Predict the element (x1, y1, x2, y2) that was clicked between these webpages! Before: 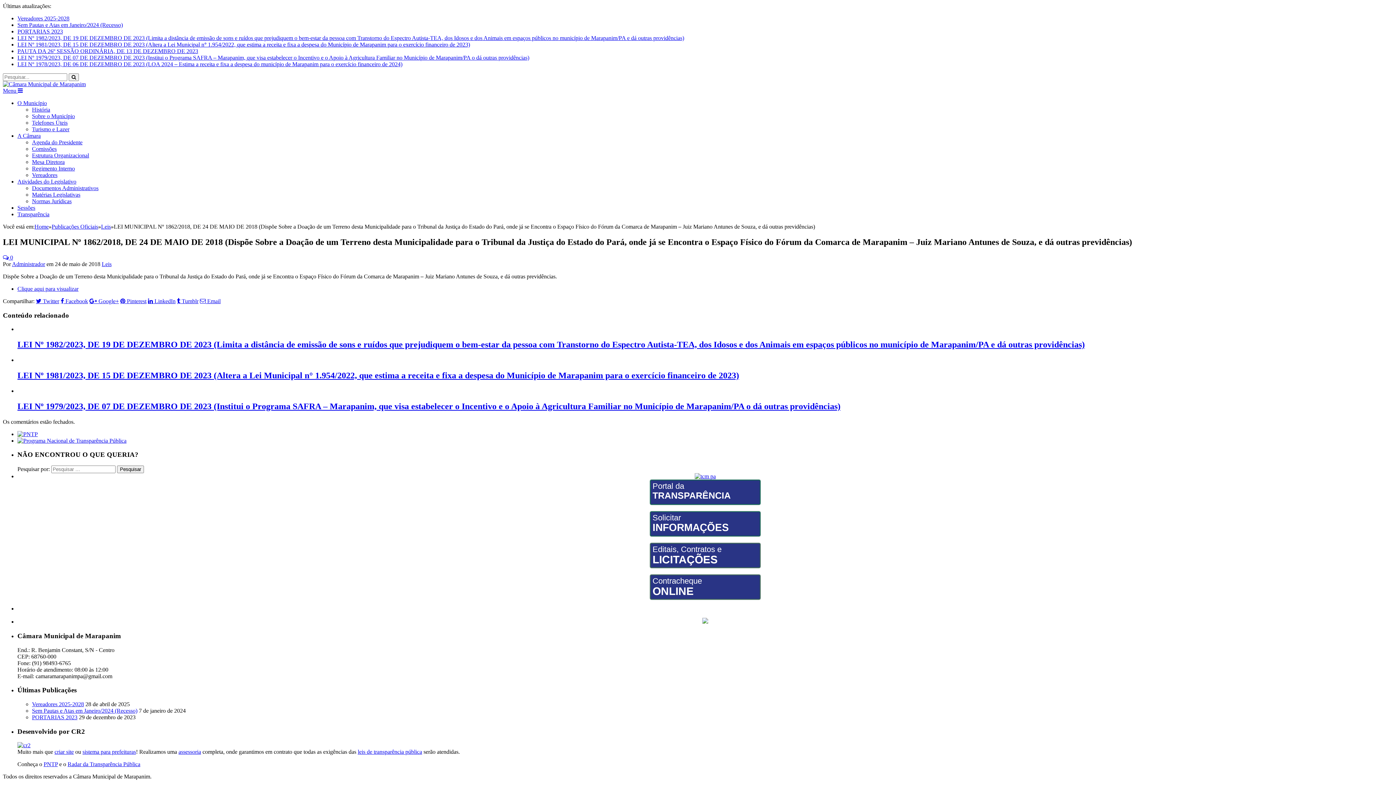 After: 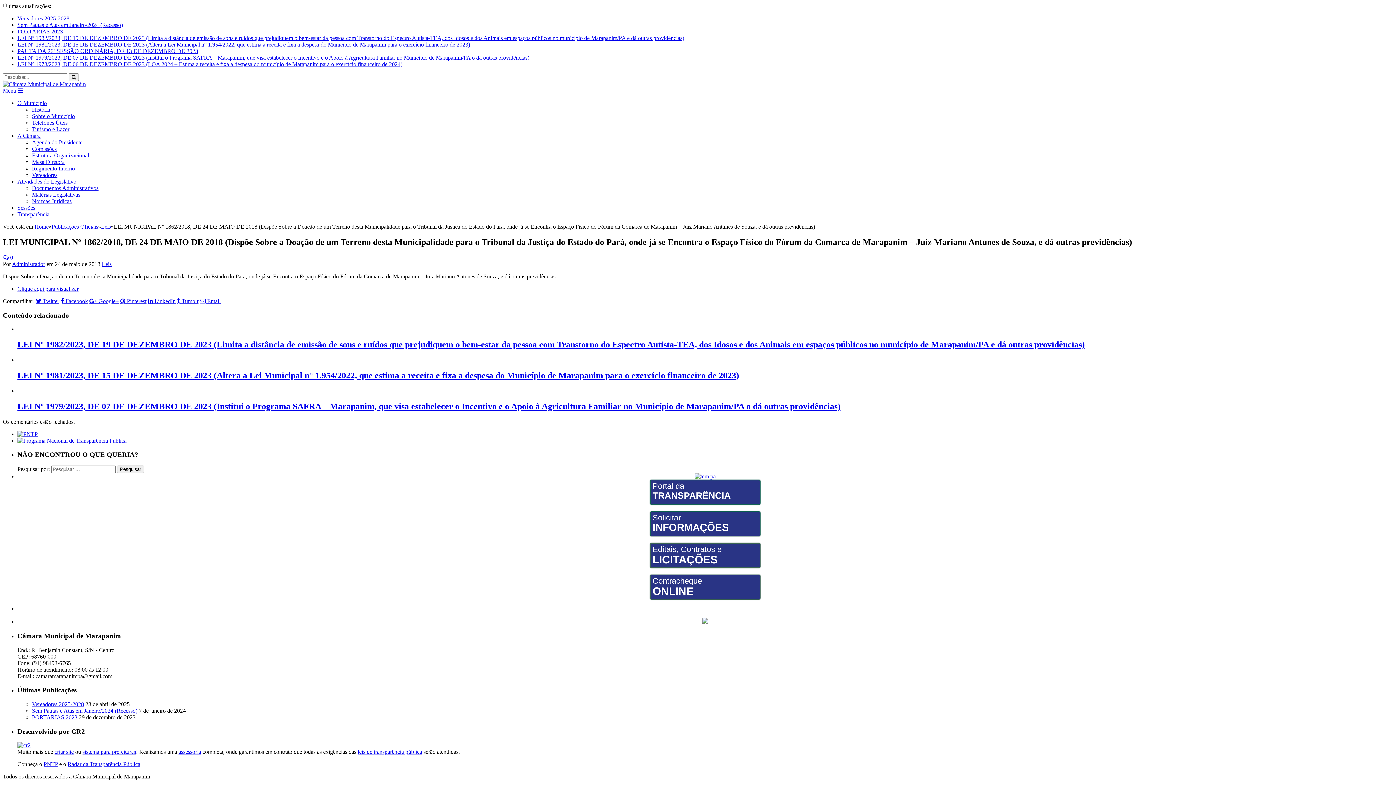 Action: bbox: (54, 749, 73, 755) label: criar site